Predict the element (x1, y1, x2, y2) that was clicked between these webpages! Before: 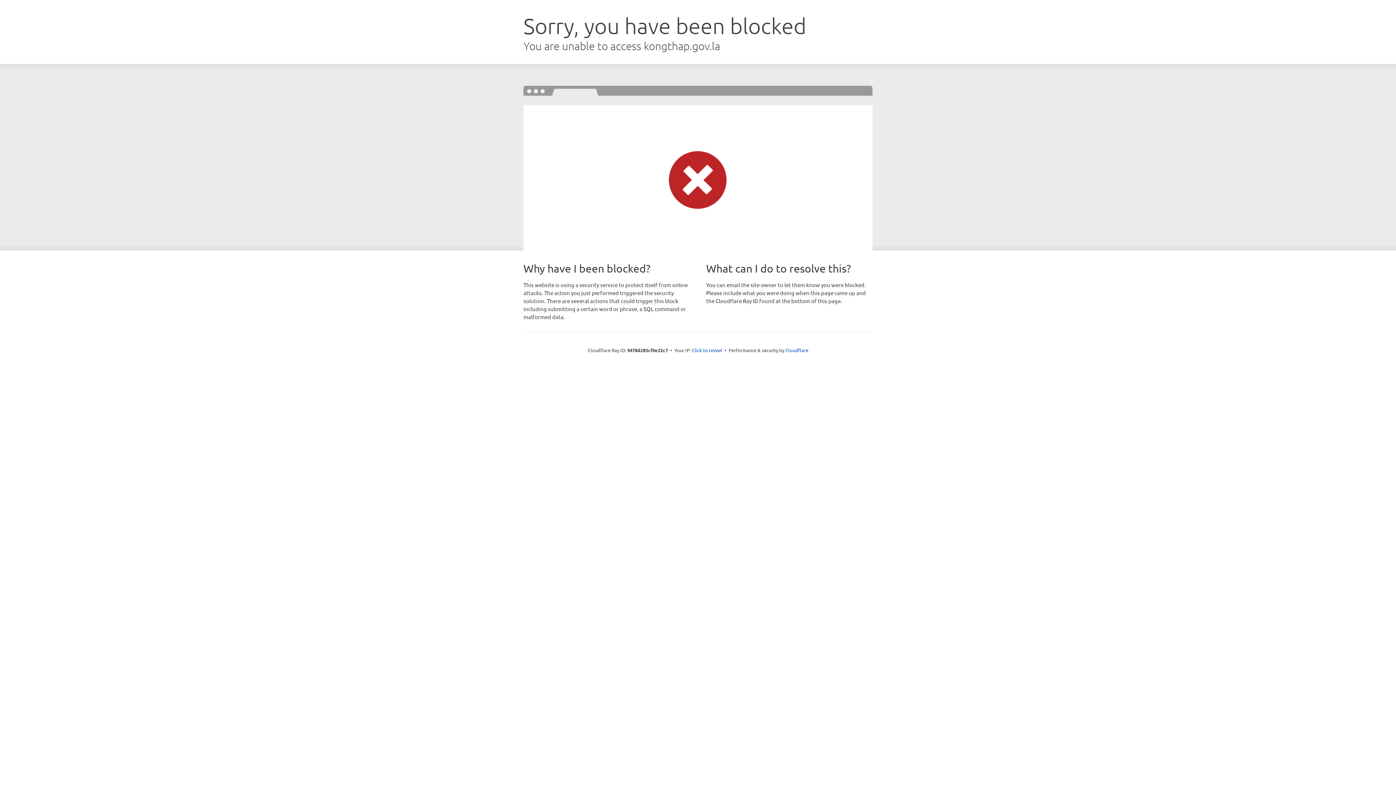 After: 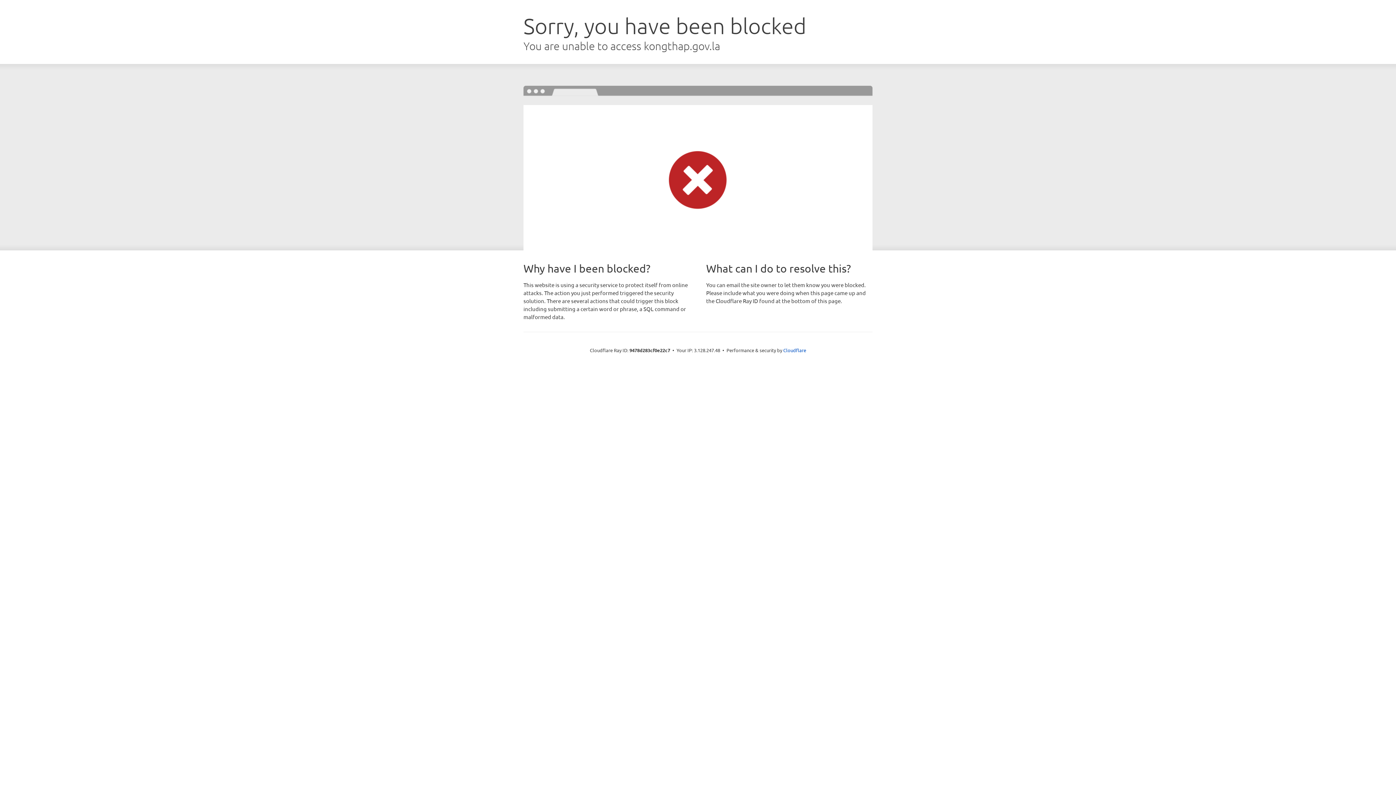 Action: label: Click to reveal bbox: (692, 346, 722, 353)